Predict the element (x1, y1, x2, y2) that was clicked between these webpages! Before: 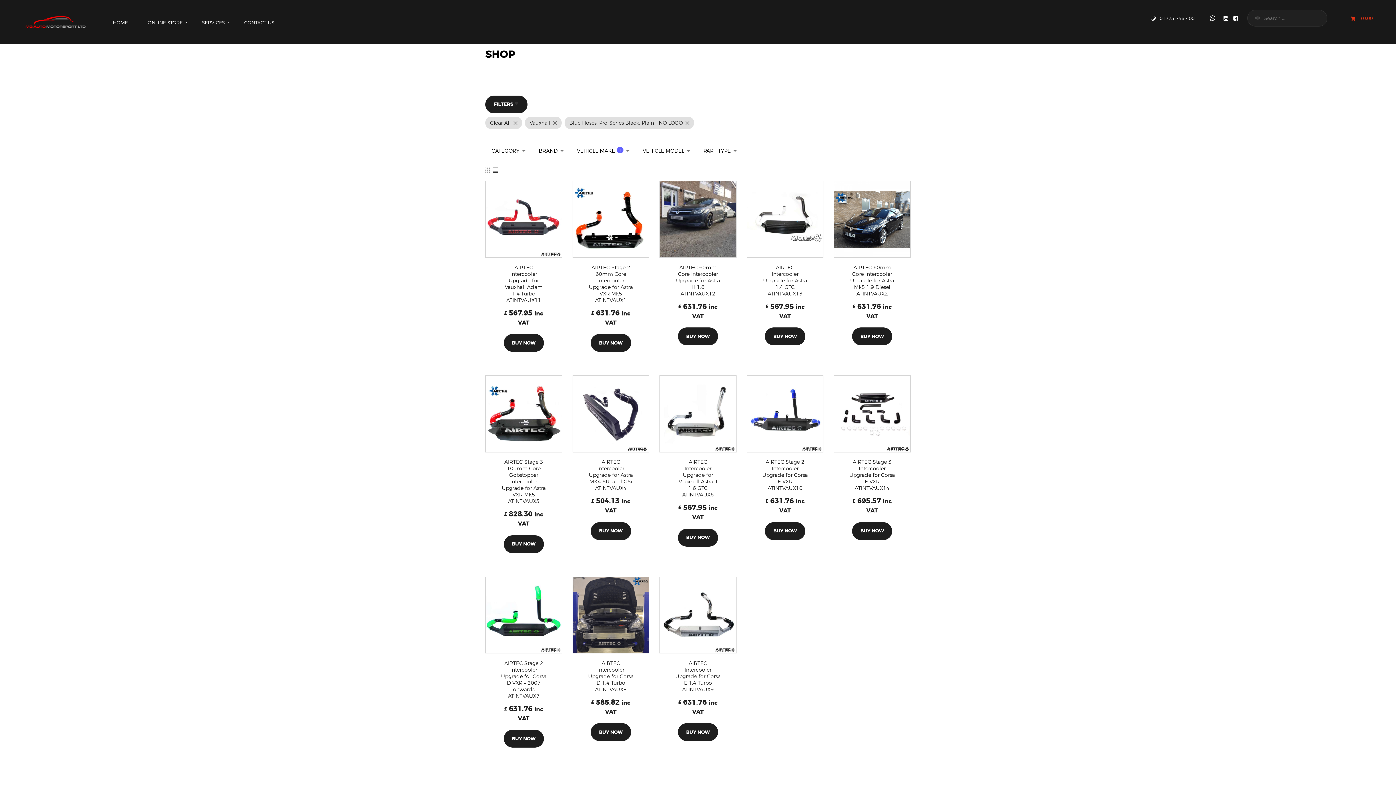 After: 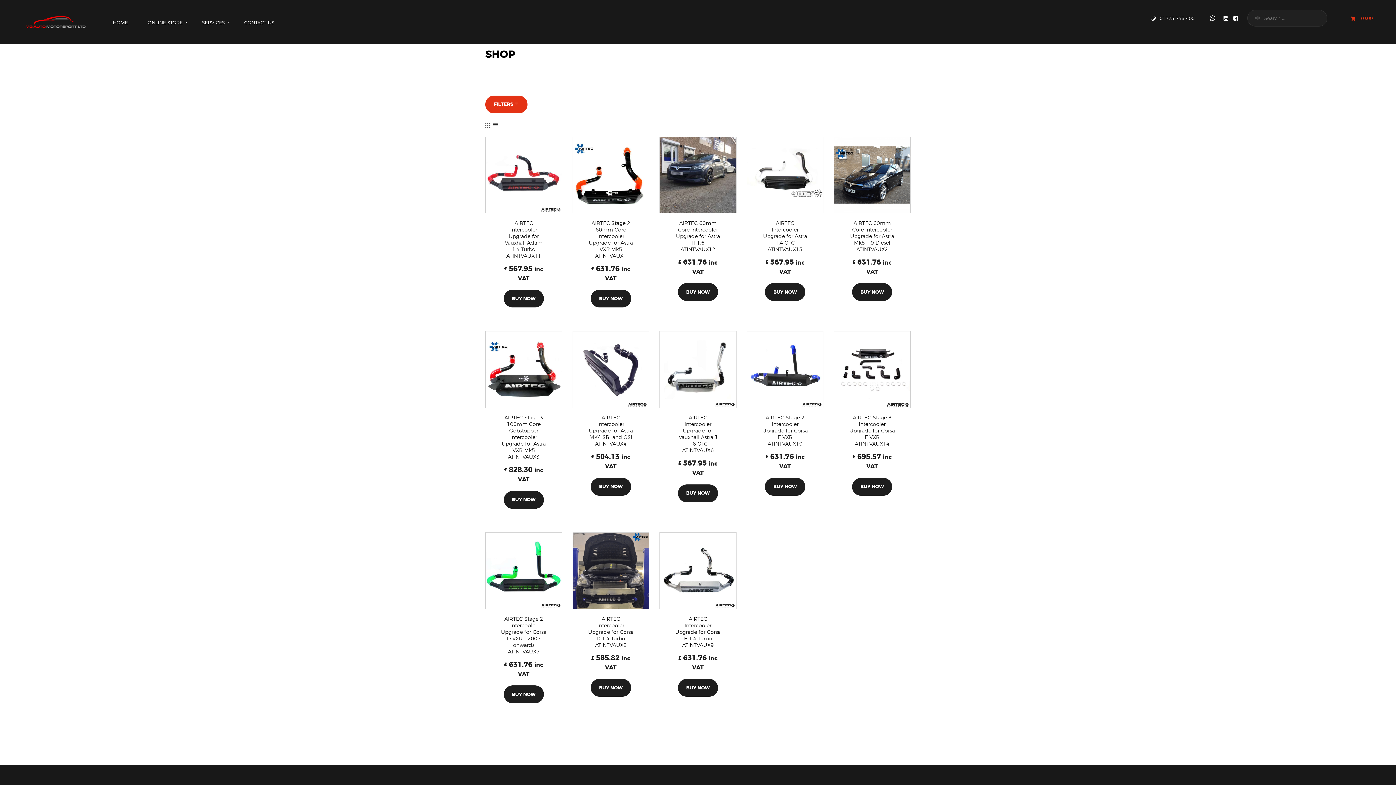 Action: label: FILTERS  bbox: (485, 95, 527, 113)